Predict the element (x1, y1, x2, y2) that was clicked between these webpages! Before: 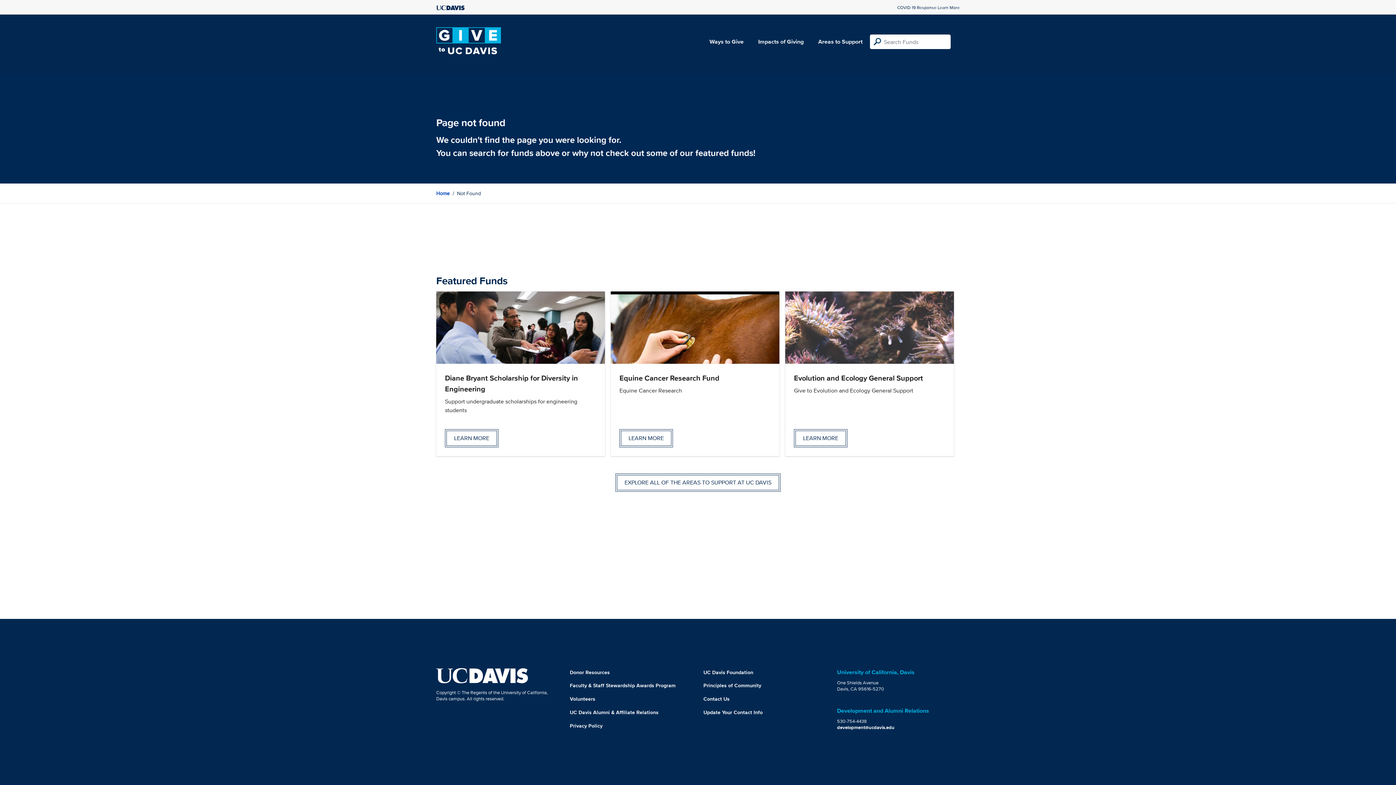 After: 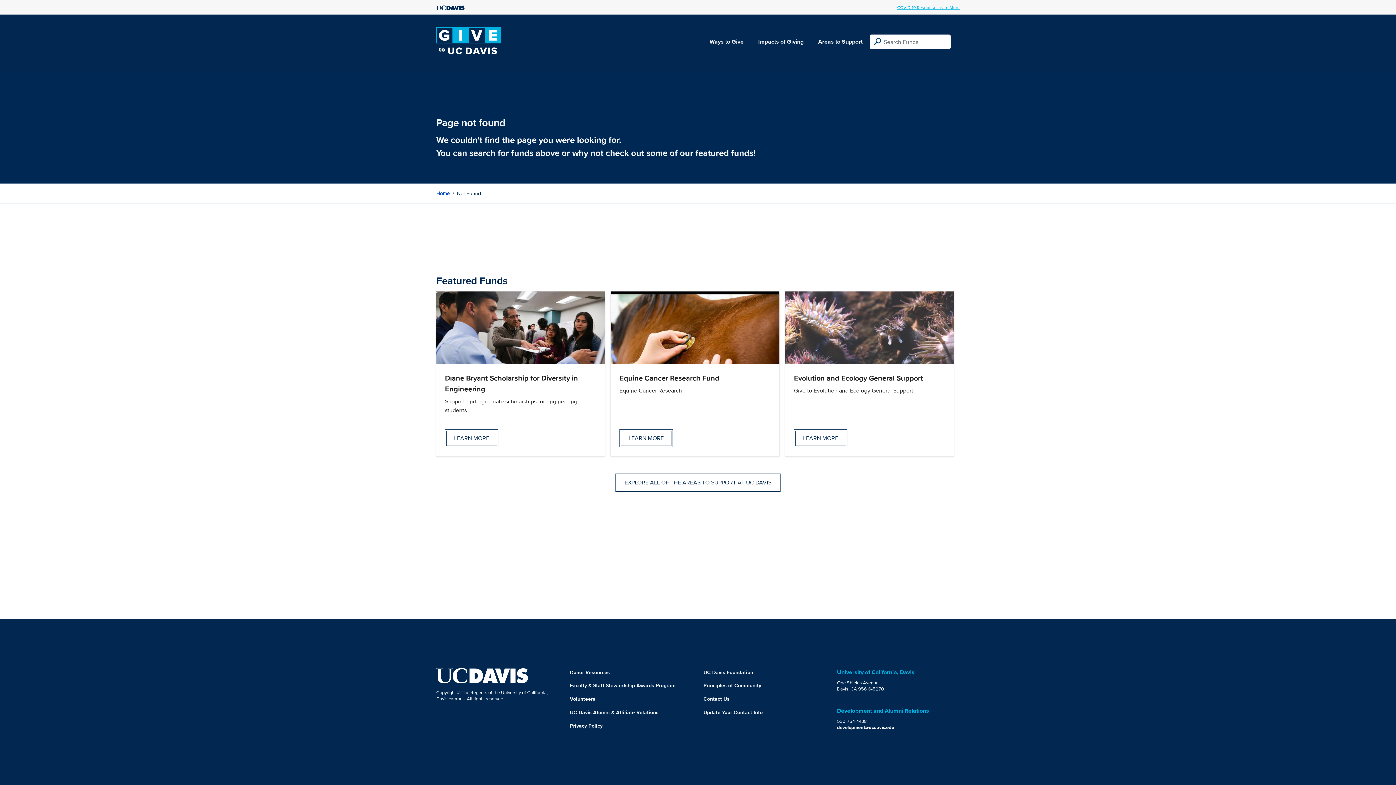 Action: bbox: (897, 4, 960, 10) label: COVID-19 Response Learn More